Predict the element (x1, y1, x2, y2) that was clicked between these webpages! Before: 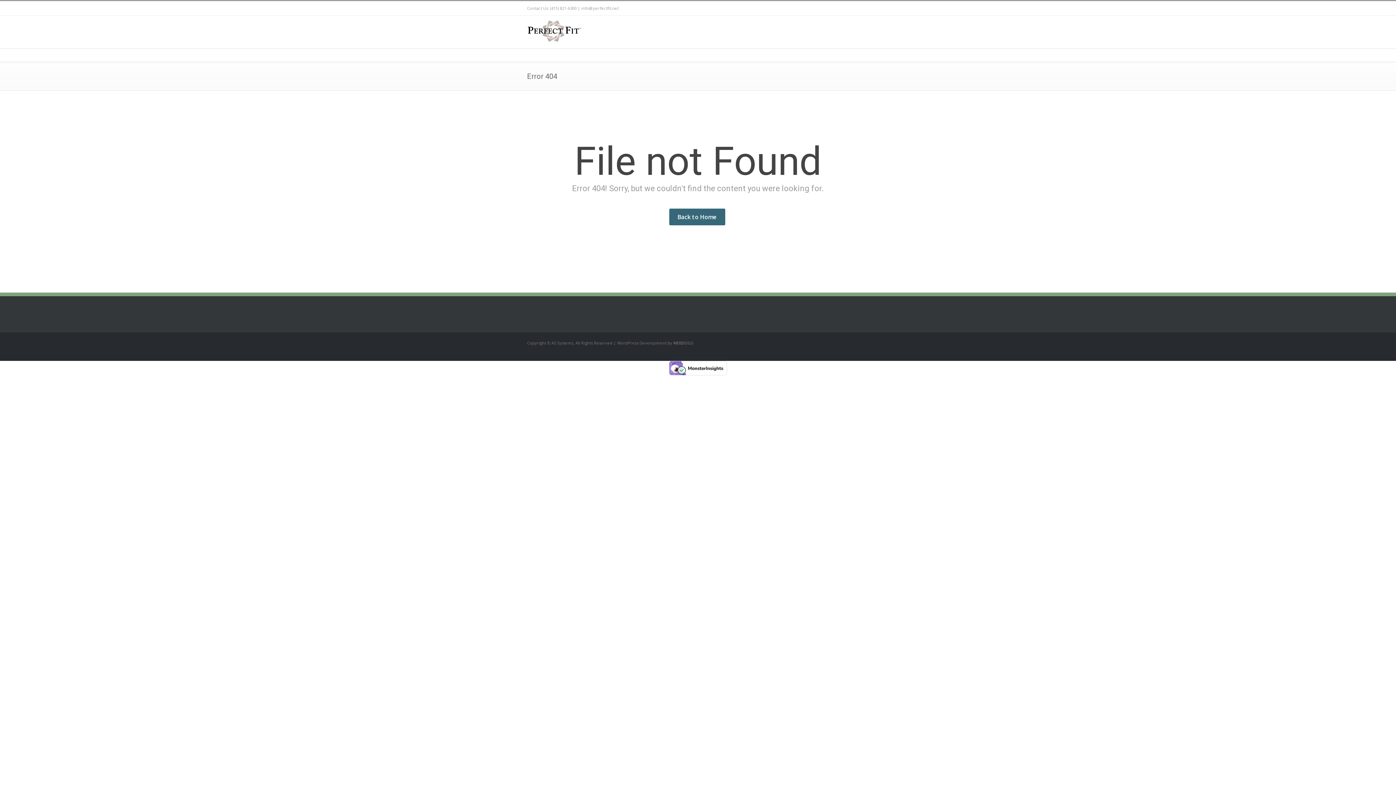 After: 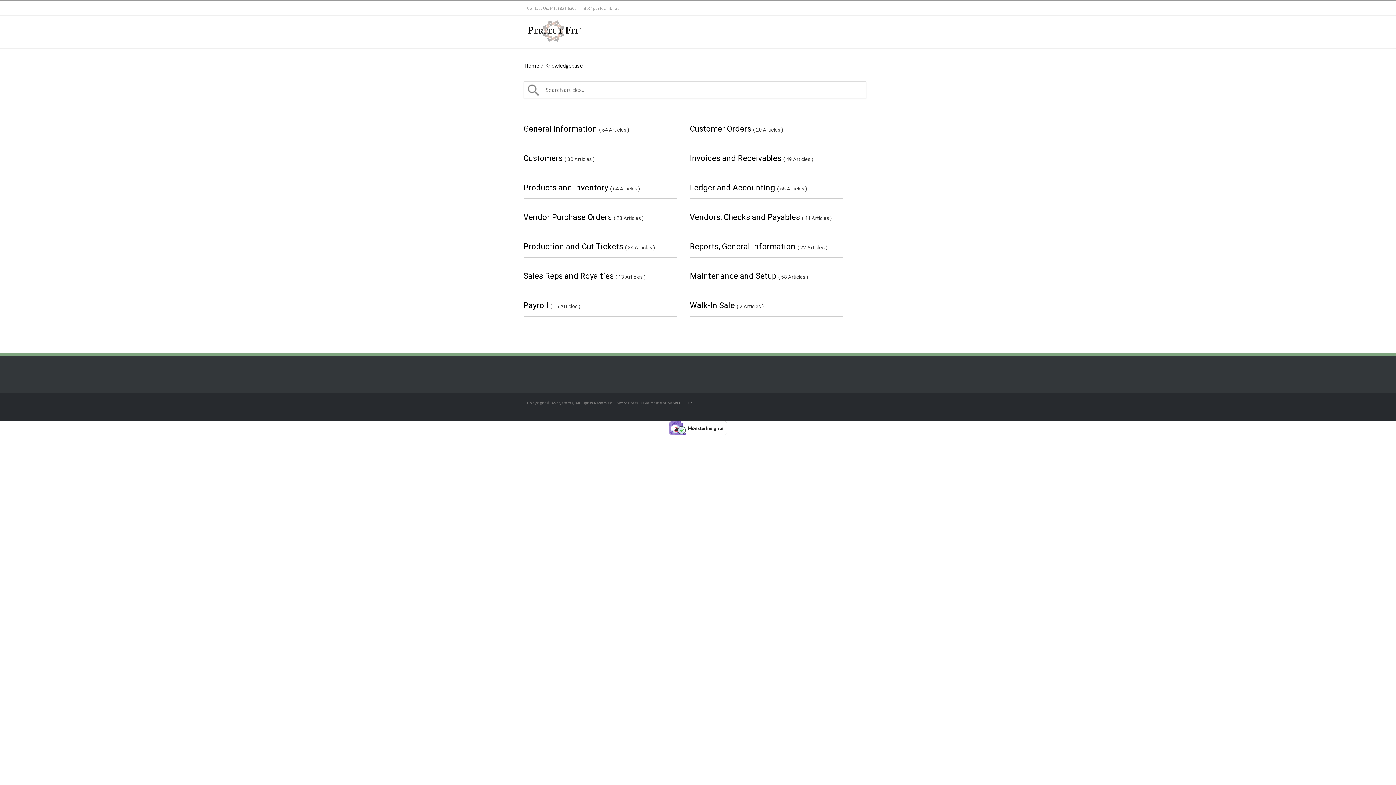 Action: bbox: (527, 34, 581, 44)